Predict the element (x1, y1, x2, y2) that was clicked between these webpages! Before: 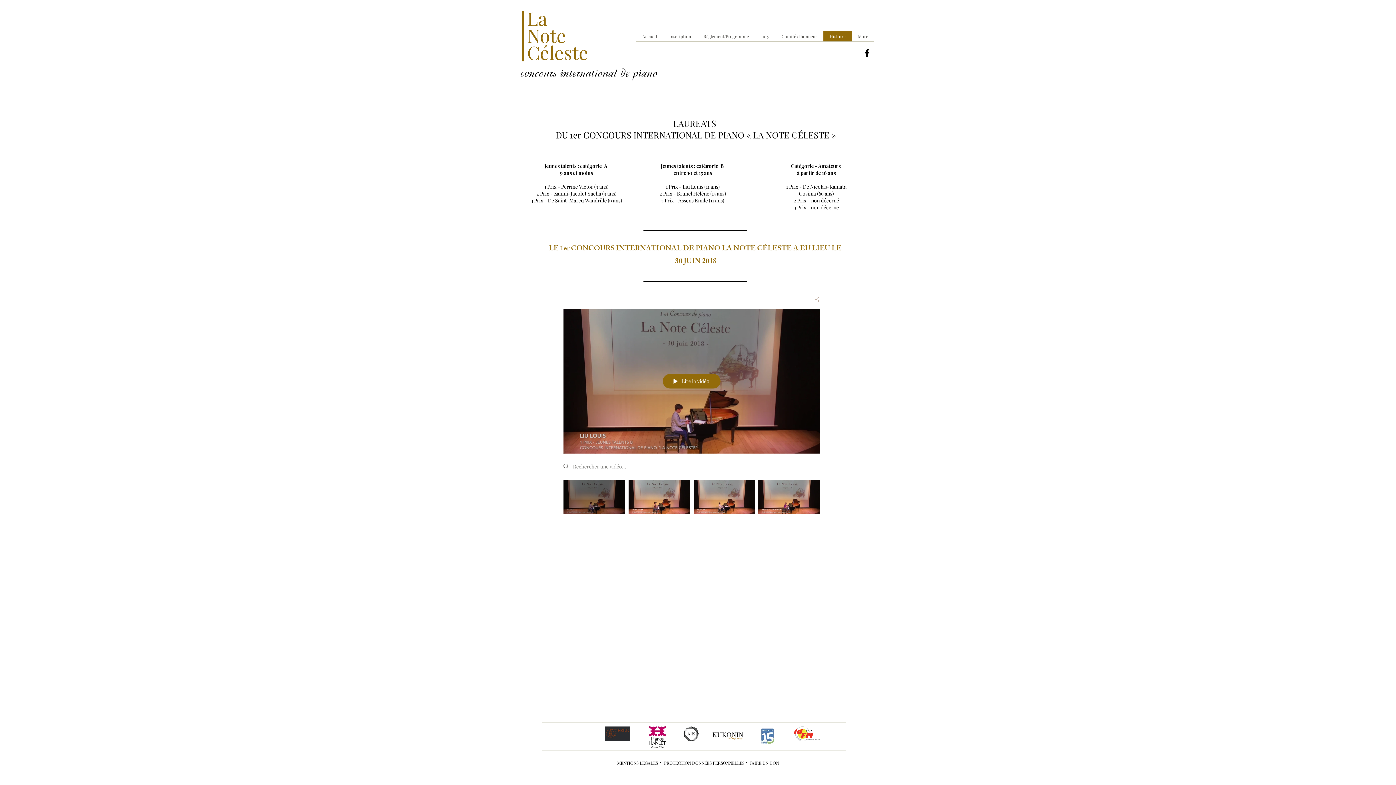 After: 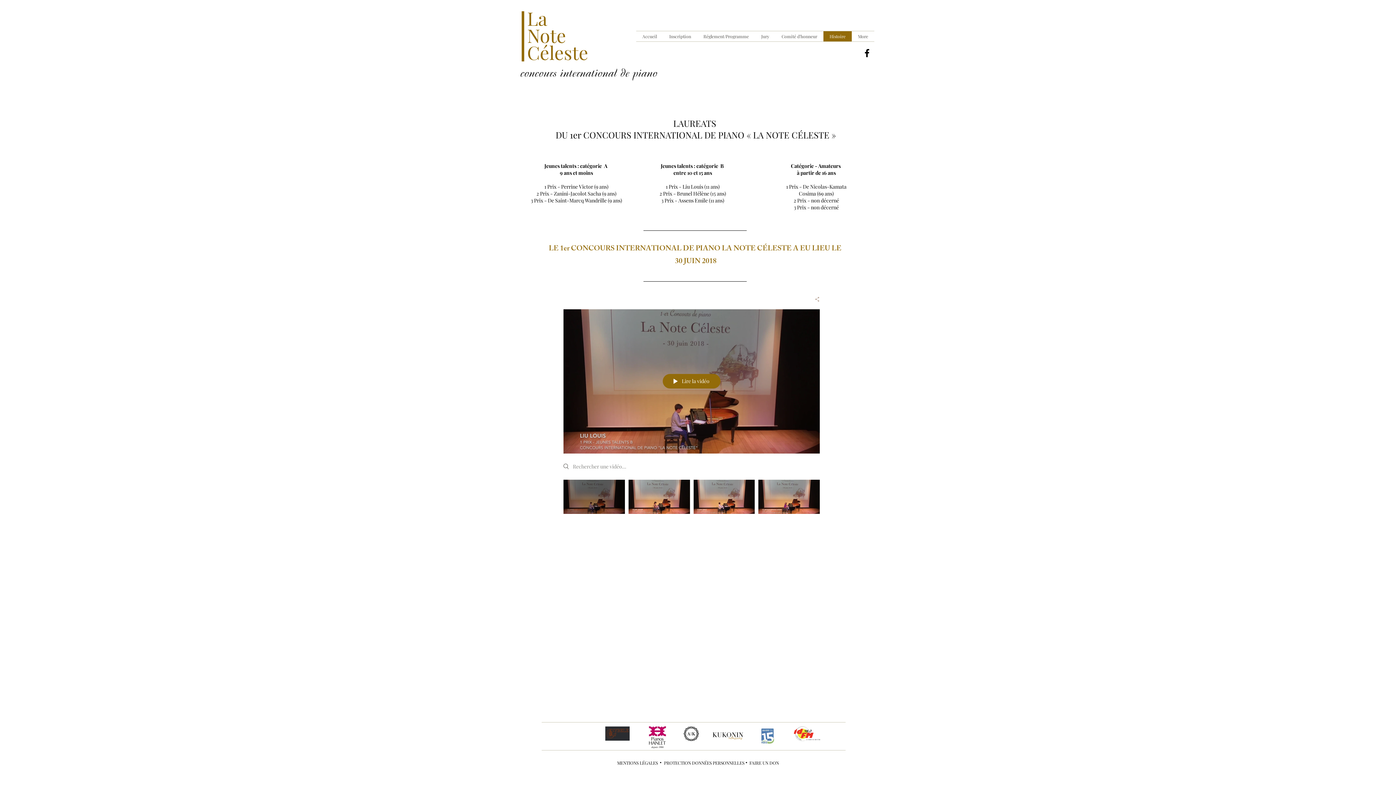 Action: bbox: (861, 47, 872, 58) label: Noir Facebook Icône